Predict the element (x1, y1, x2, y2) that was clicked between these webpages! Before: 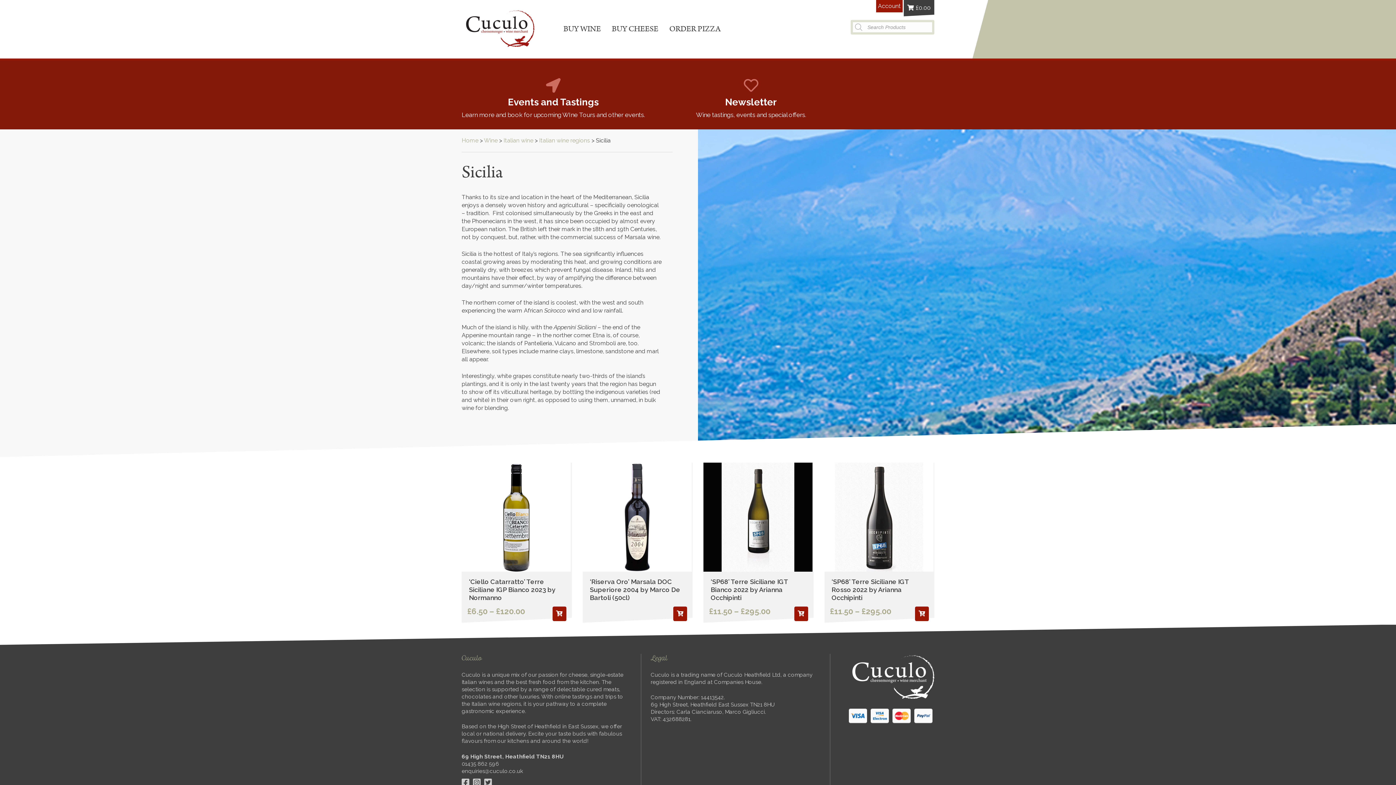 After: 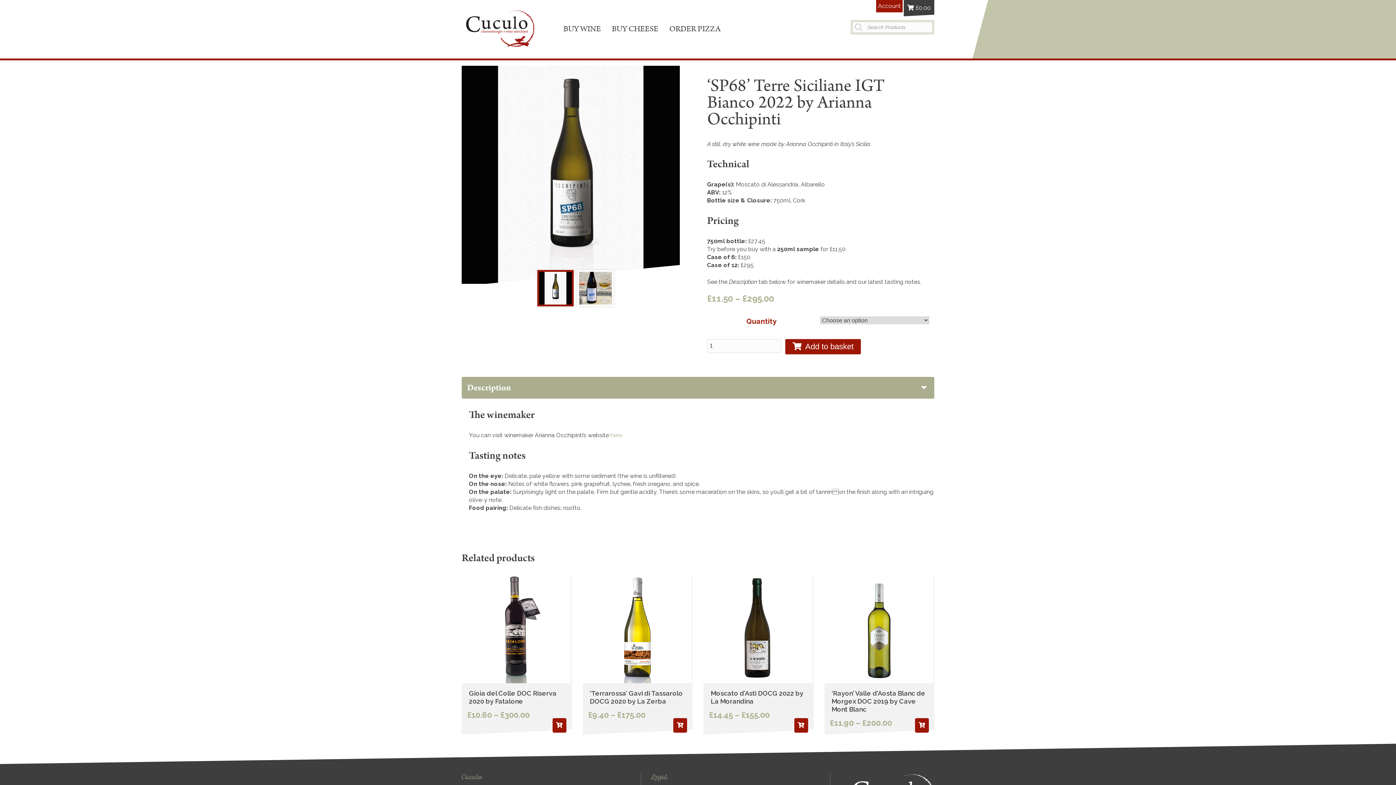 Action: bbox: (703, 462, 813, 617) label: ‘SP68’ Terre Siciliane IGT Bianco 2022 by Arianna Occhipinti
£11.50 – £295.00